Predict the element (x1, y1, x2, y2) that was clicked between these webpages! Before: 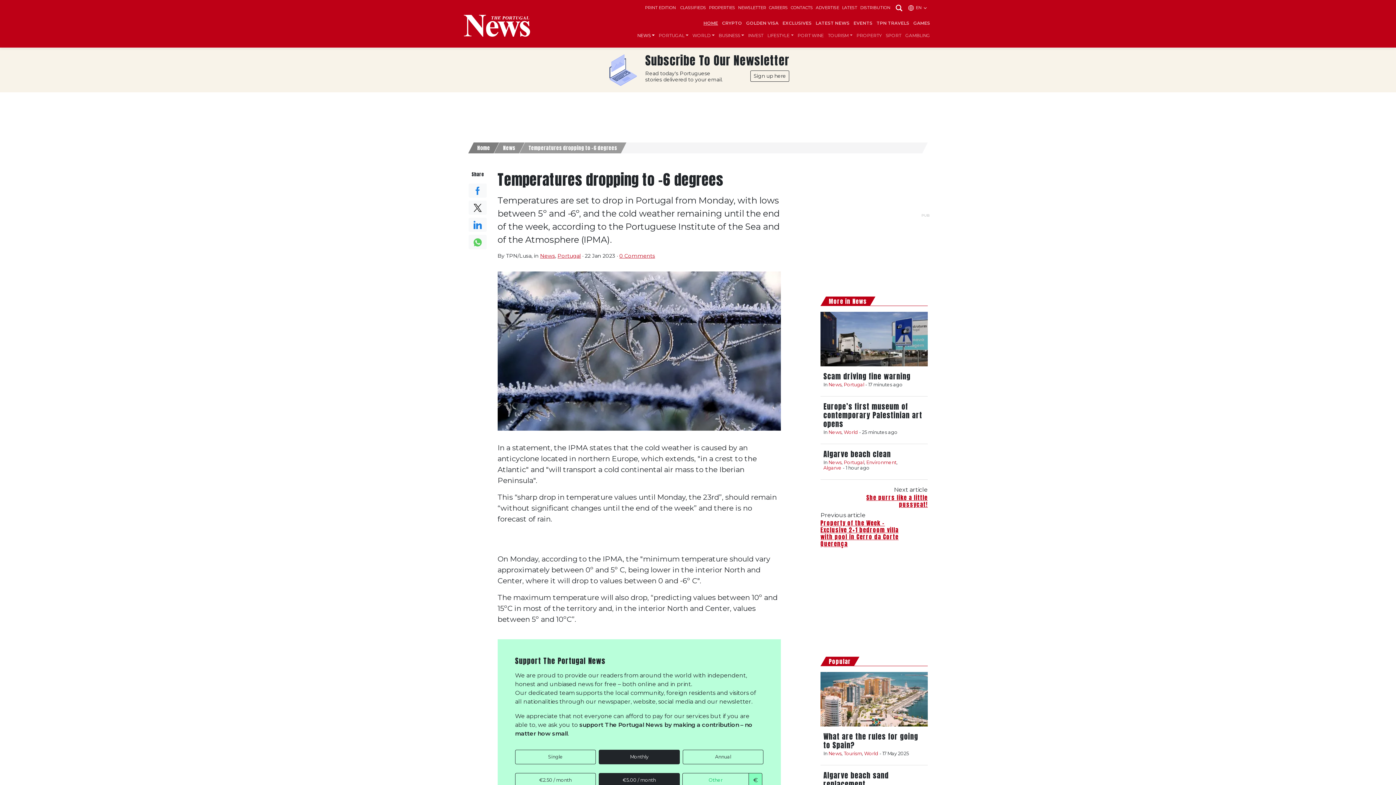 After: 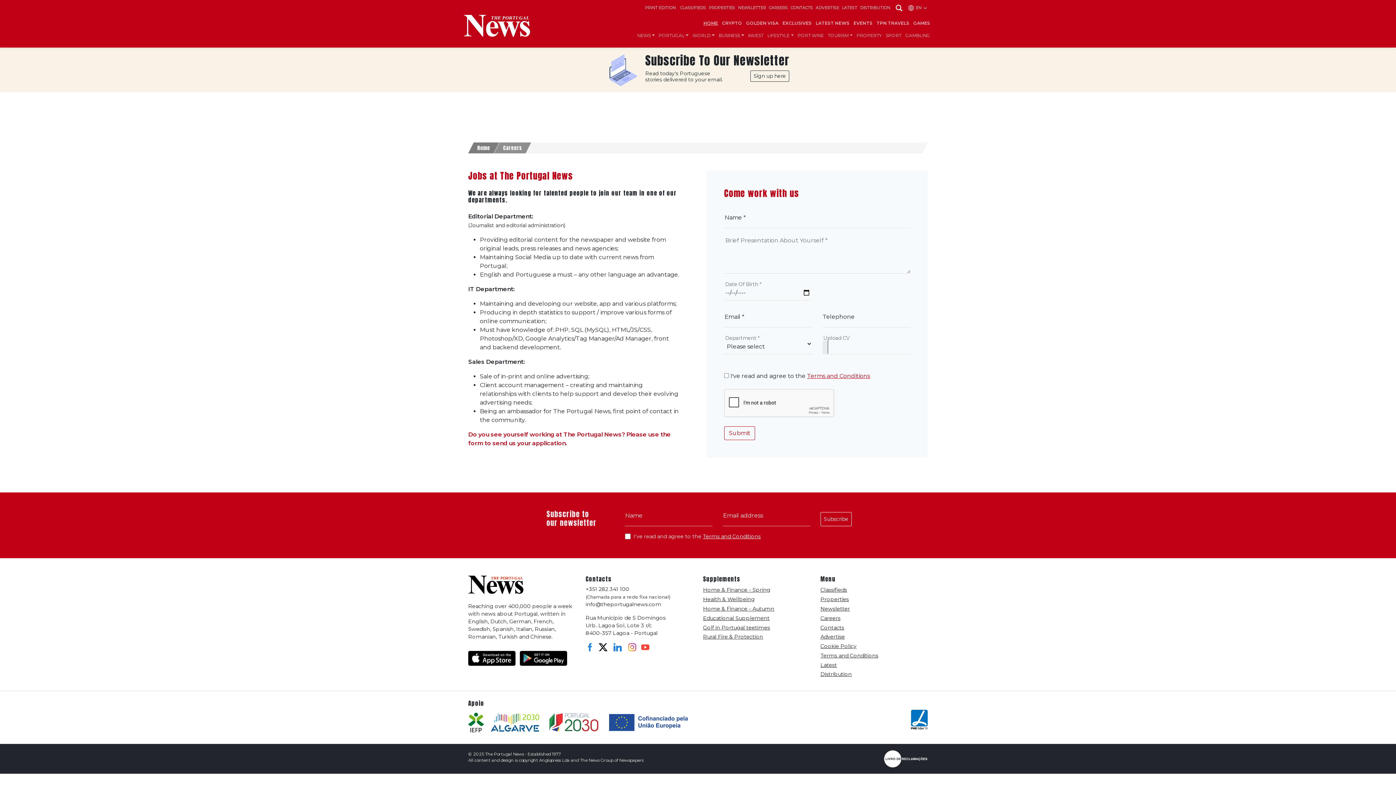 Action: bbox: (769, 5, 788, 10) label: CAREERS